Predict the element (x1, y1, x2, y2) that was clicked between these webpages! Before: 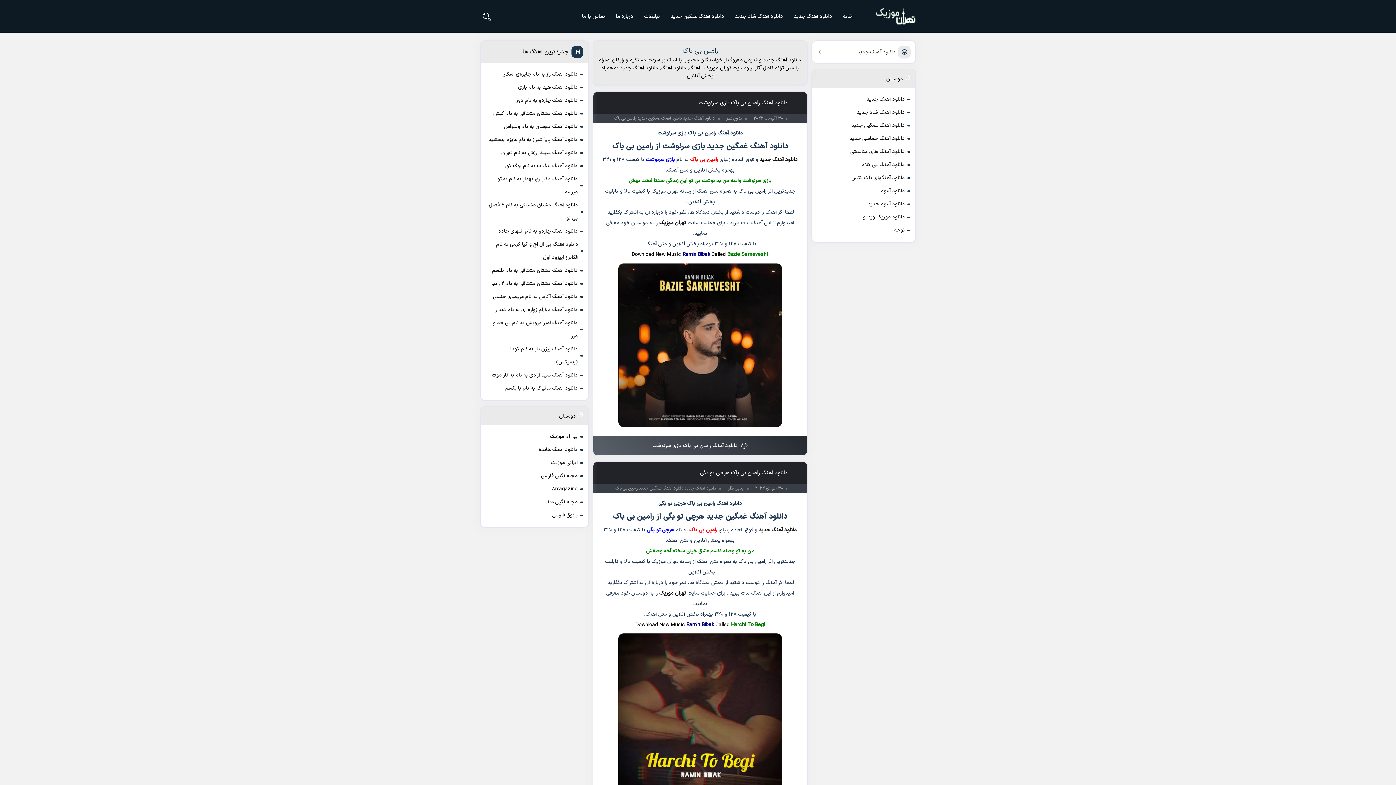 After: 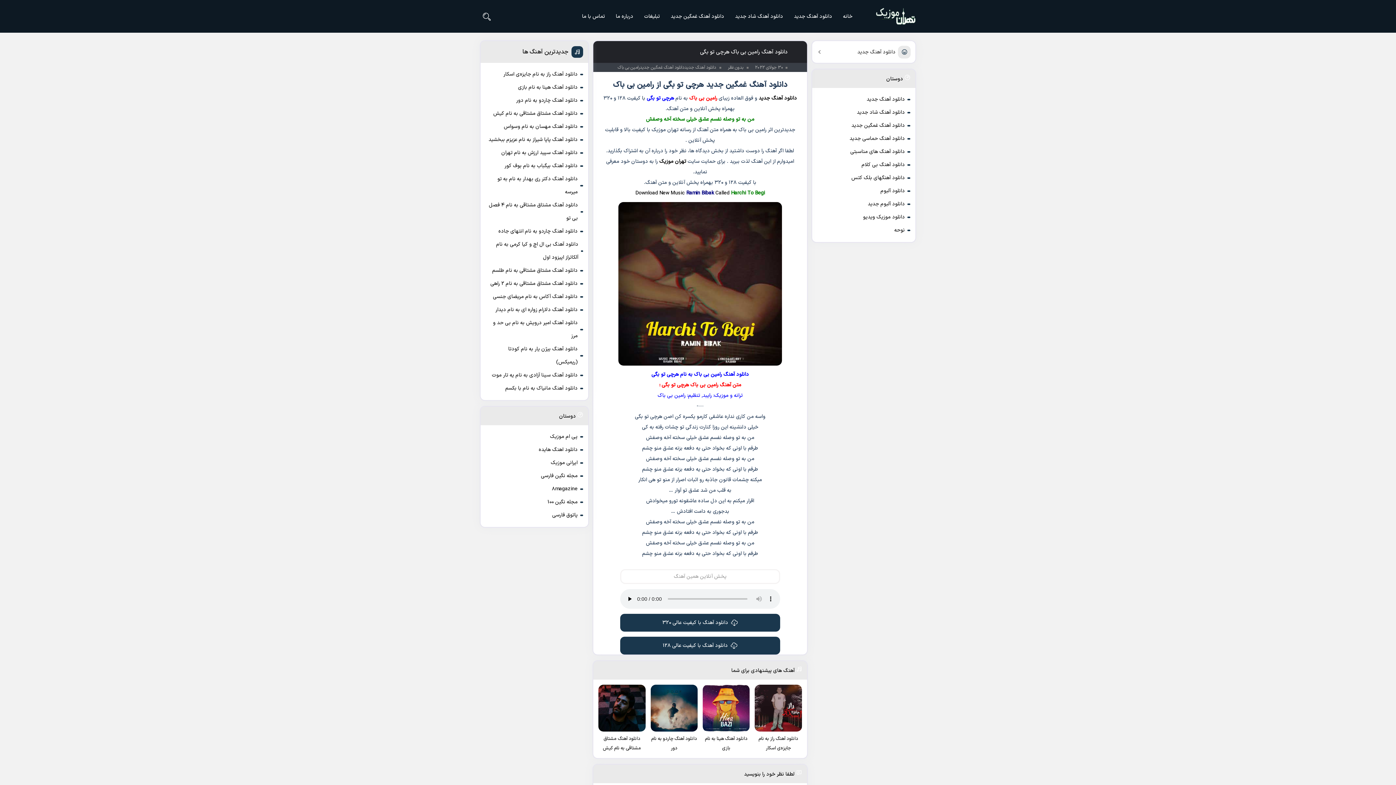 Action: bbox: (700, 469, 787, 477) label: دانلود آهنگ رامین بی باک هرچی تو بگی